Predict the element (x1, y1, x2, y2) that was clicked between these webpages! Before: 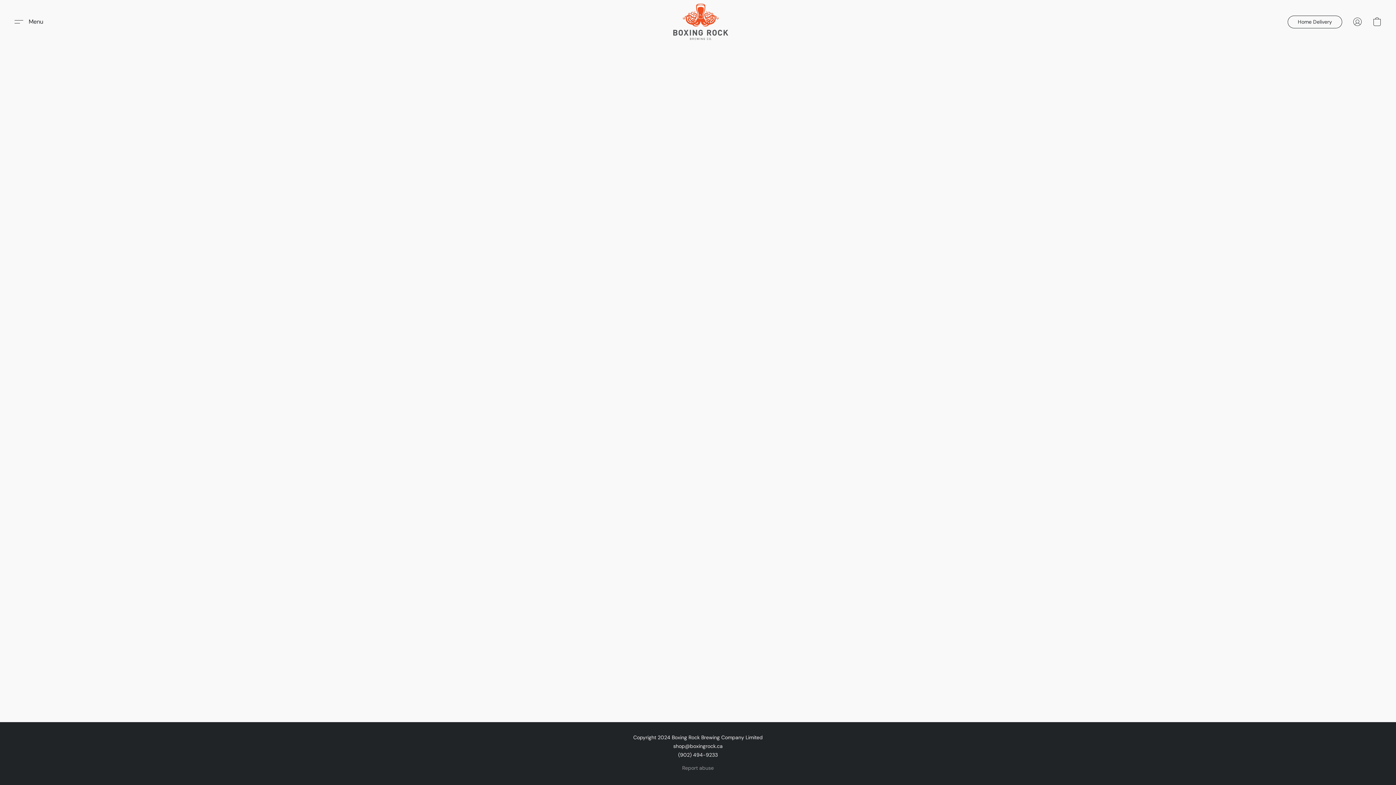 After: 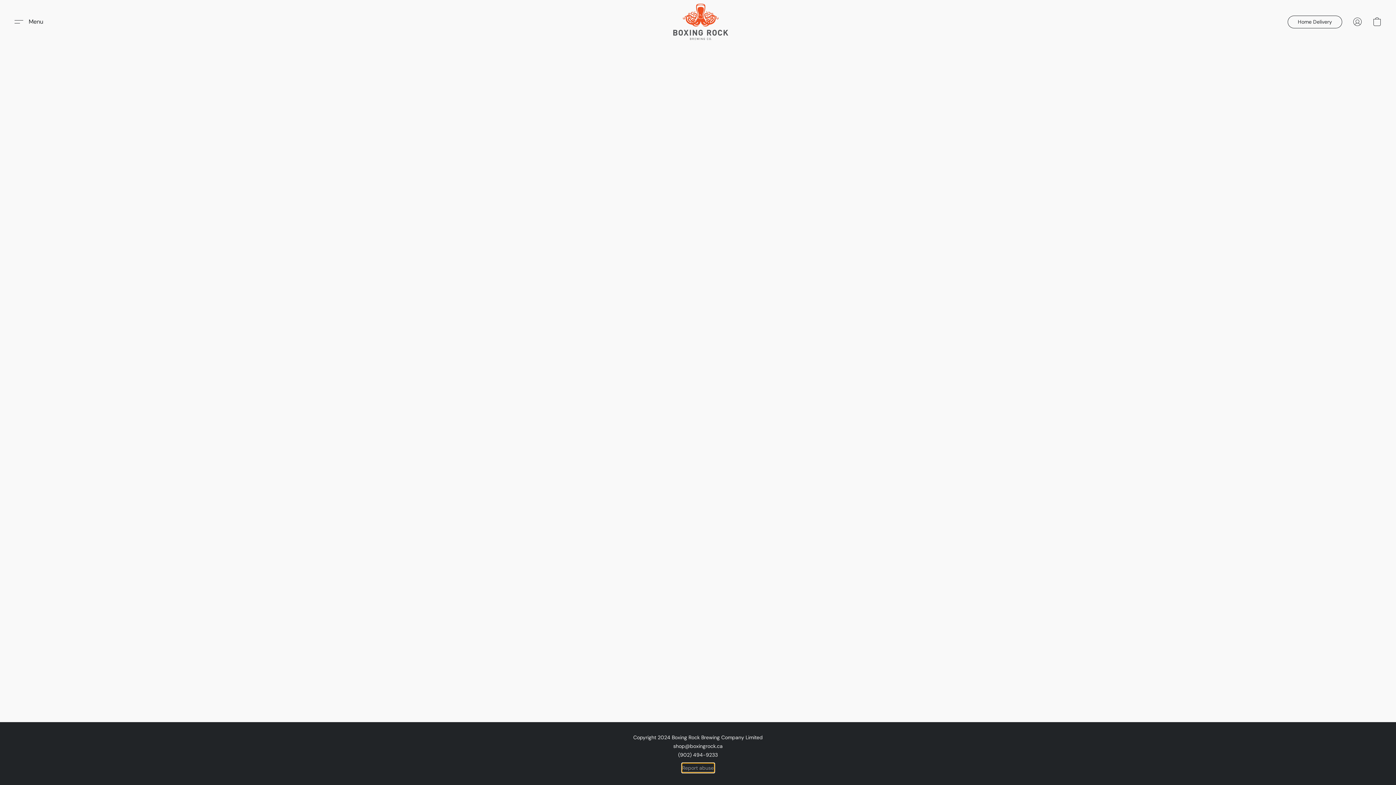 Action: label: Report abuse in a new tab bbox: (682, 764, 714, 772)